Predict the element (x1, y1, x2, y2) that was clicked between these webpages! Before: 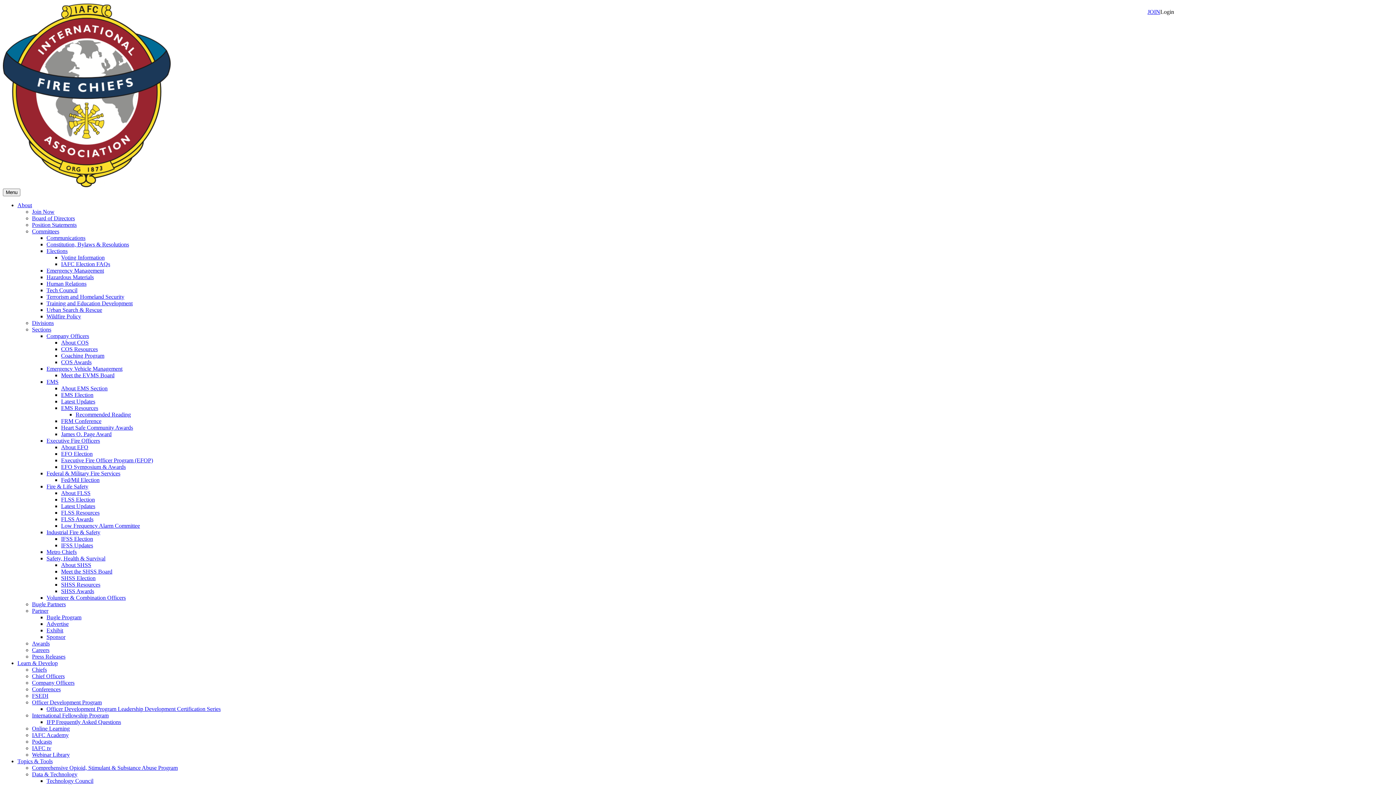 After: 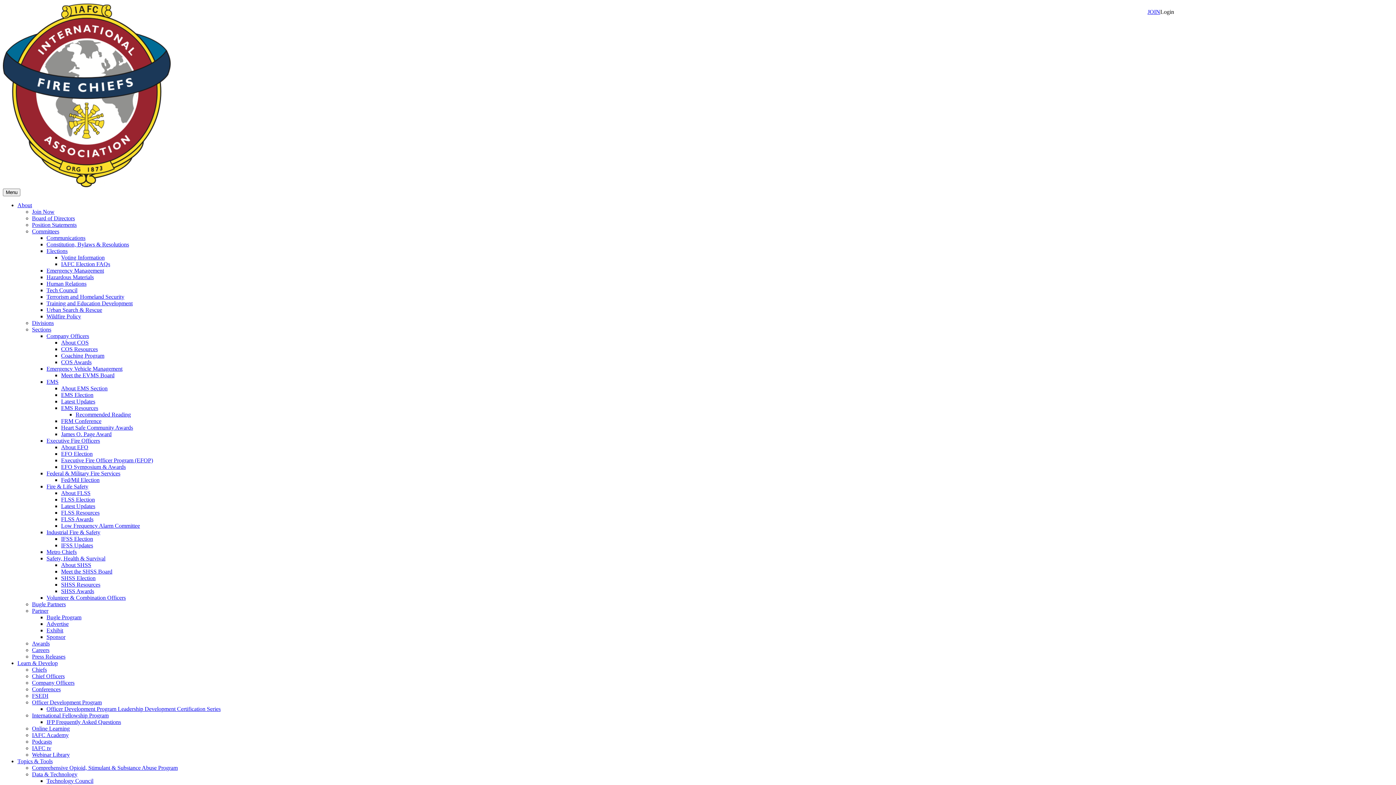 Action: label: Metro Chiefs bbox: (46, 549, 76, 555)